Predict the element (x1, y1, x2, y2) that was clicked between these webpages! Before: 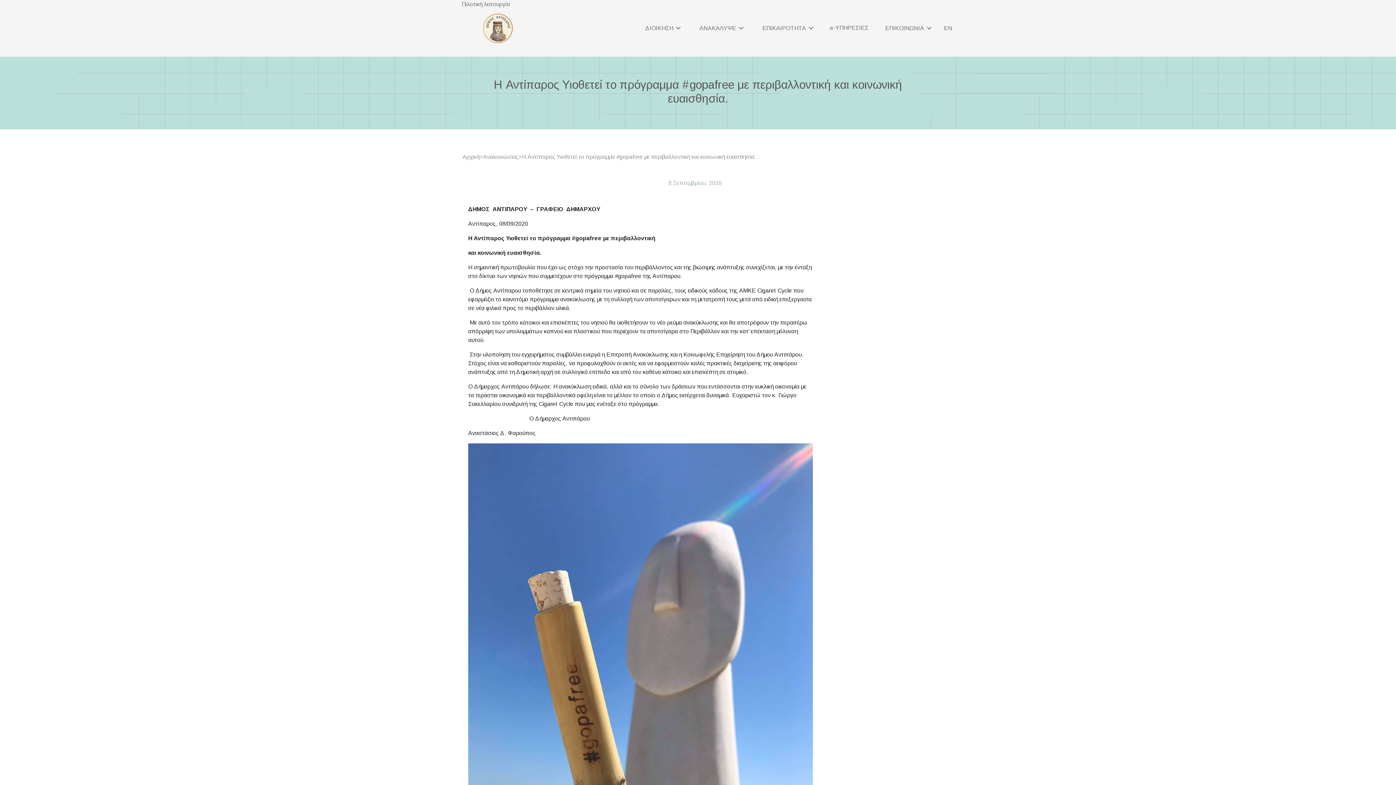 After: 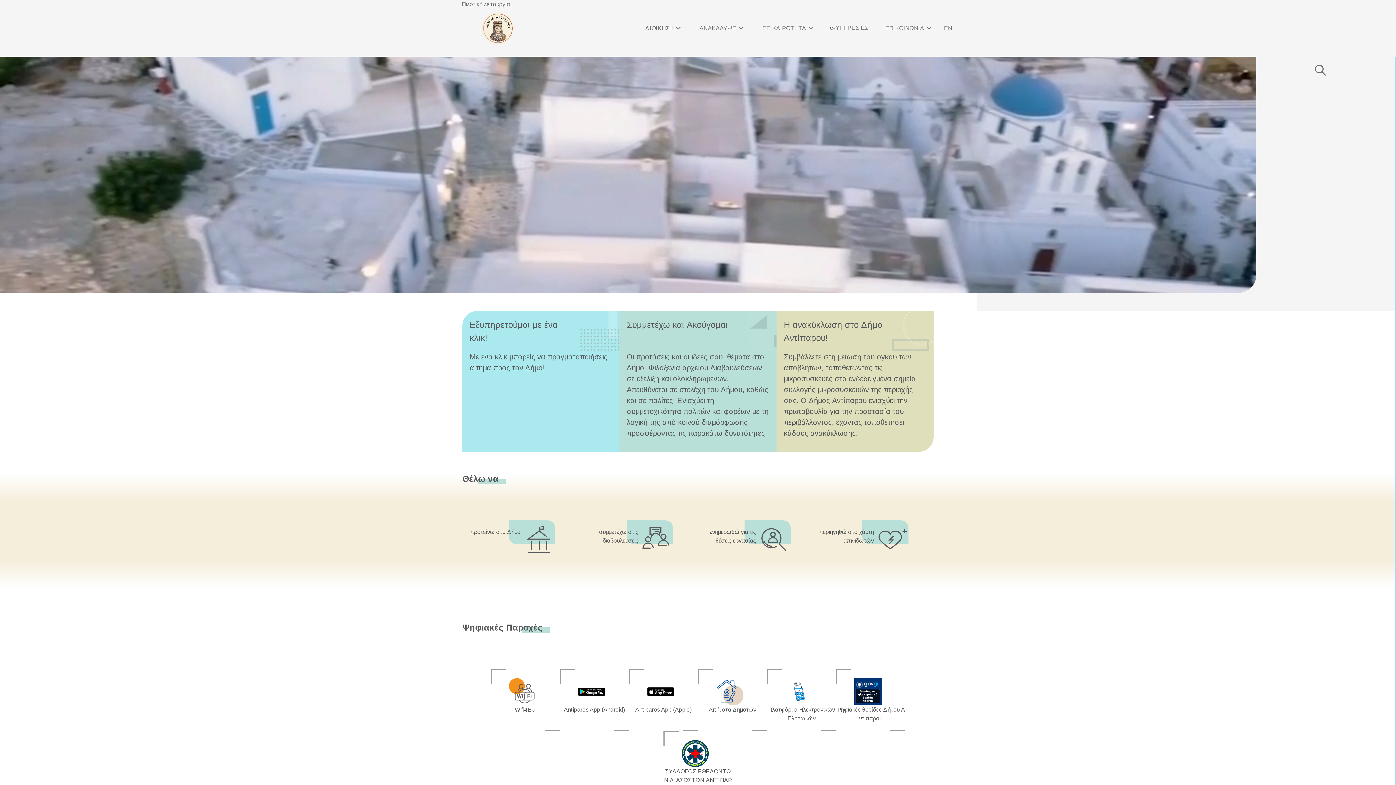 Action: label: Αρχική bbox: (462, 153, 479, 160)